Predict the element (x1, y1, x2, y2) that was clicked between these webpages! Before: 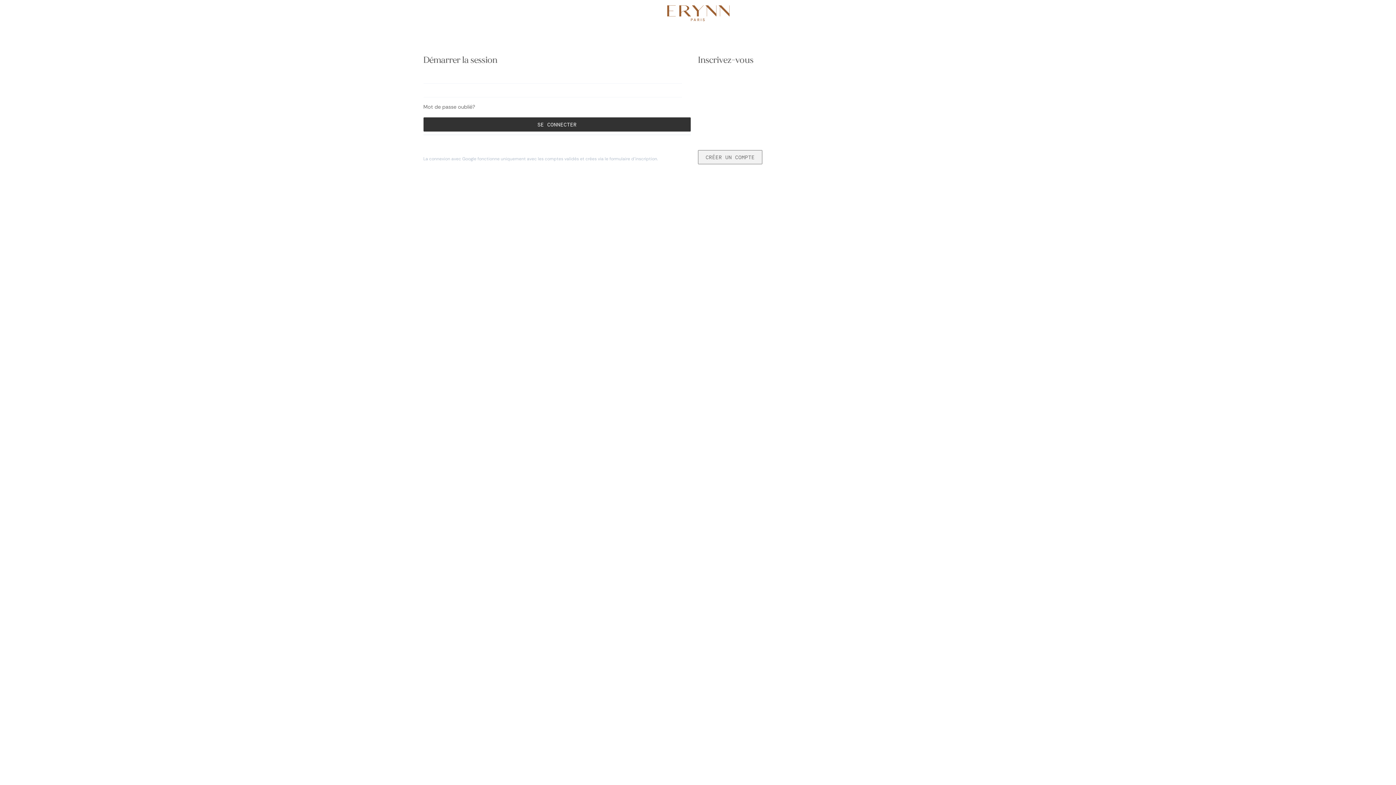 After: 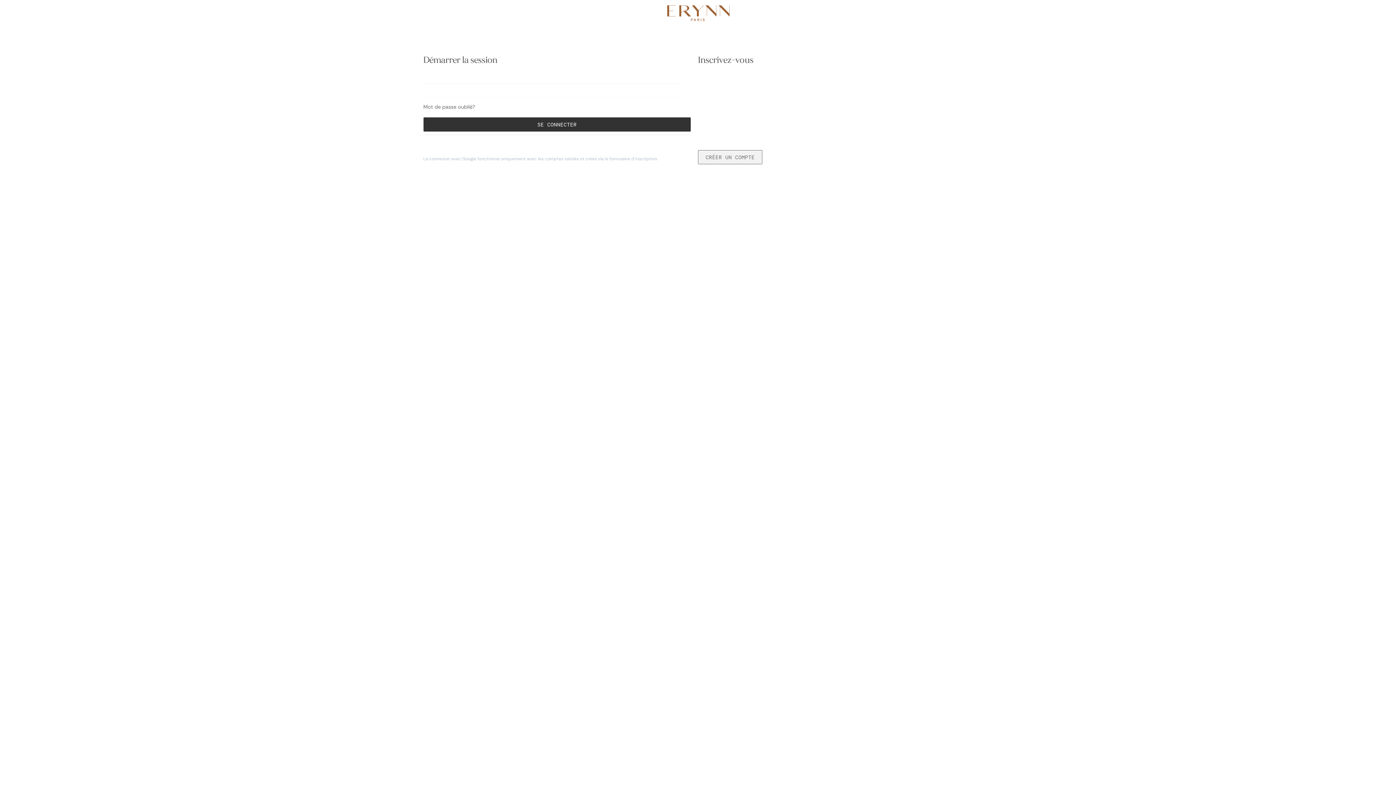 Action: bbox: (423, 117, 690, 131) label: SE CONNECTER